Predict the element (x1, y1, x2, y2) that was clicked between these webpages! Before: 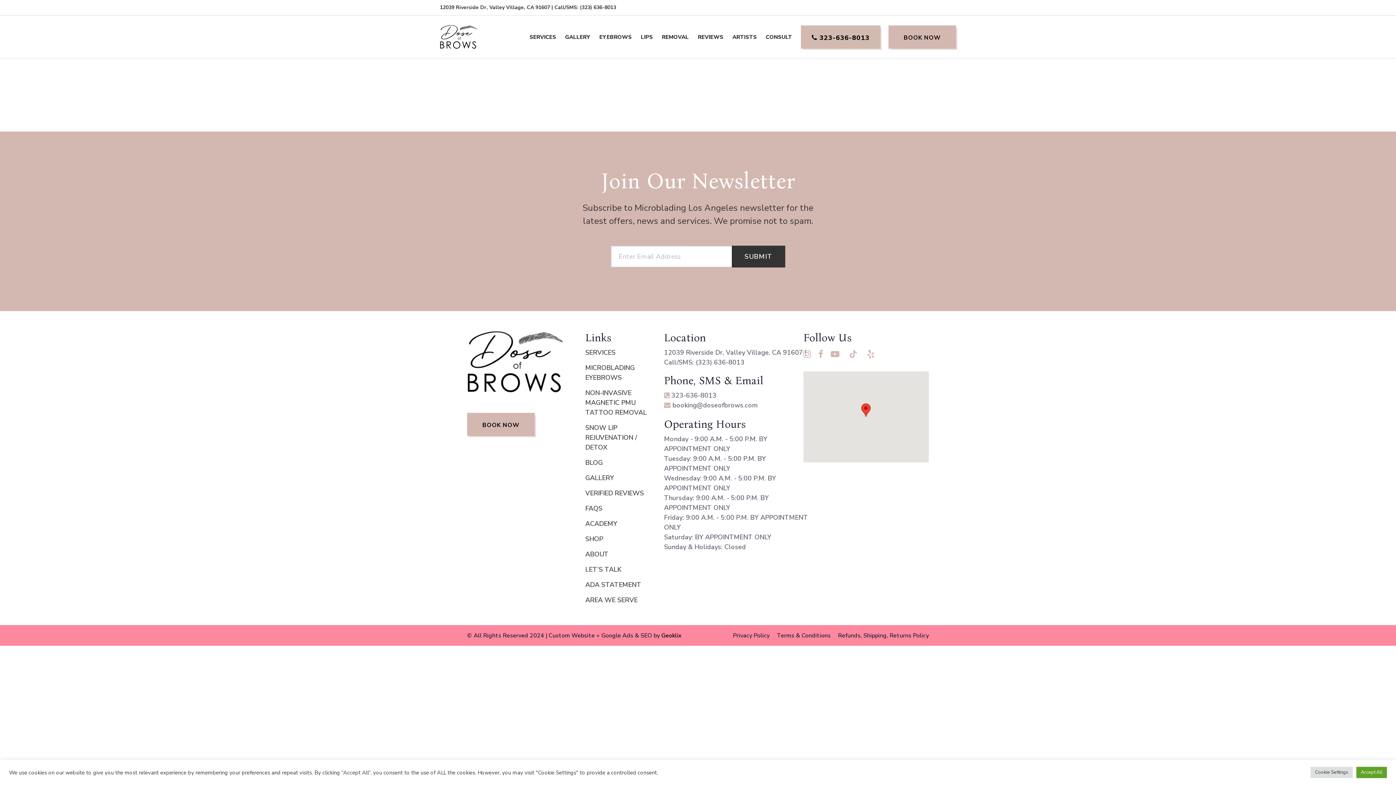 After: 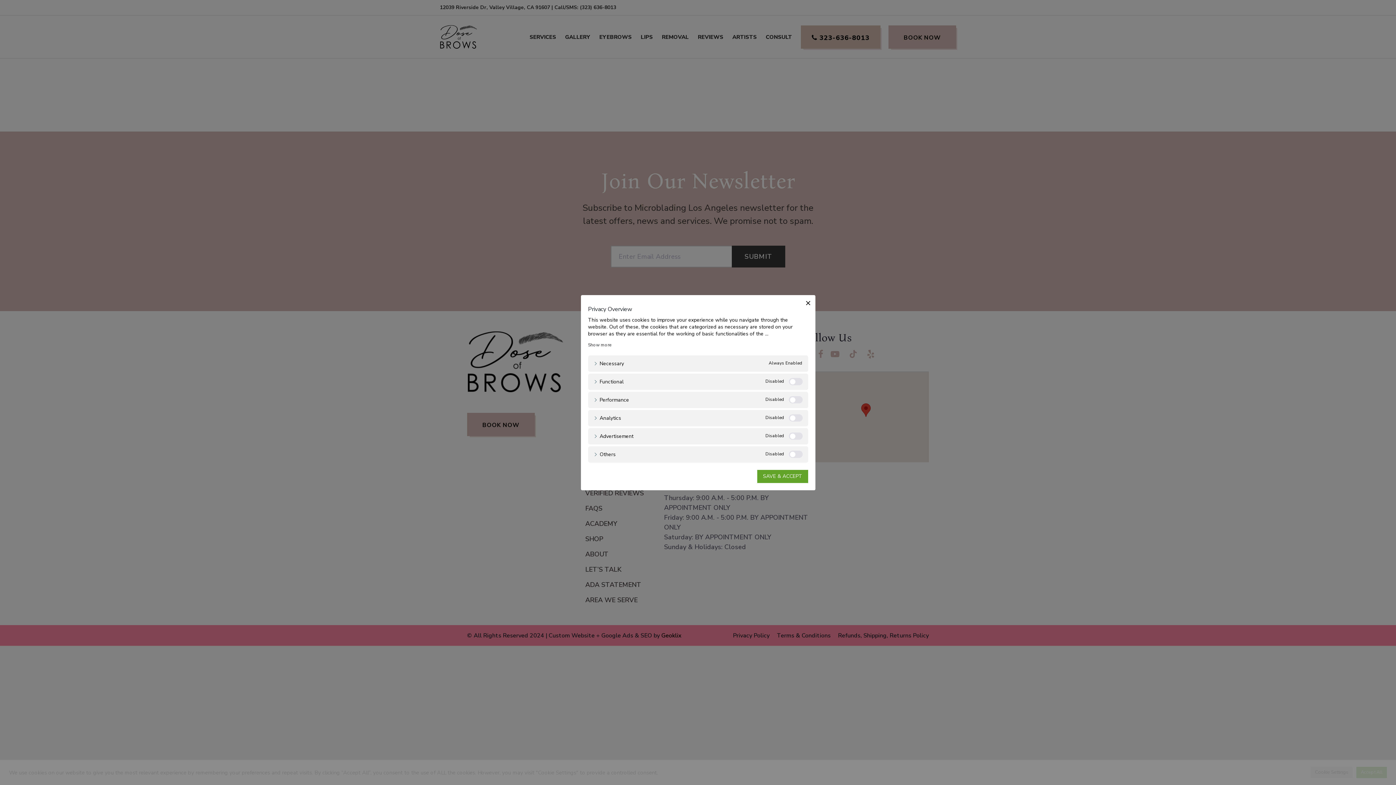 Action: label: Cookie Settings bbox: (1310, 767, 1353, 778)